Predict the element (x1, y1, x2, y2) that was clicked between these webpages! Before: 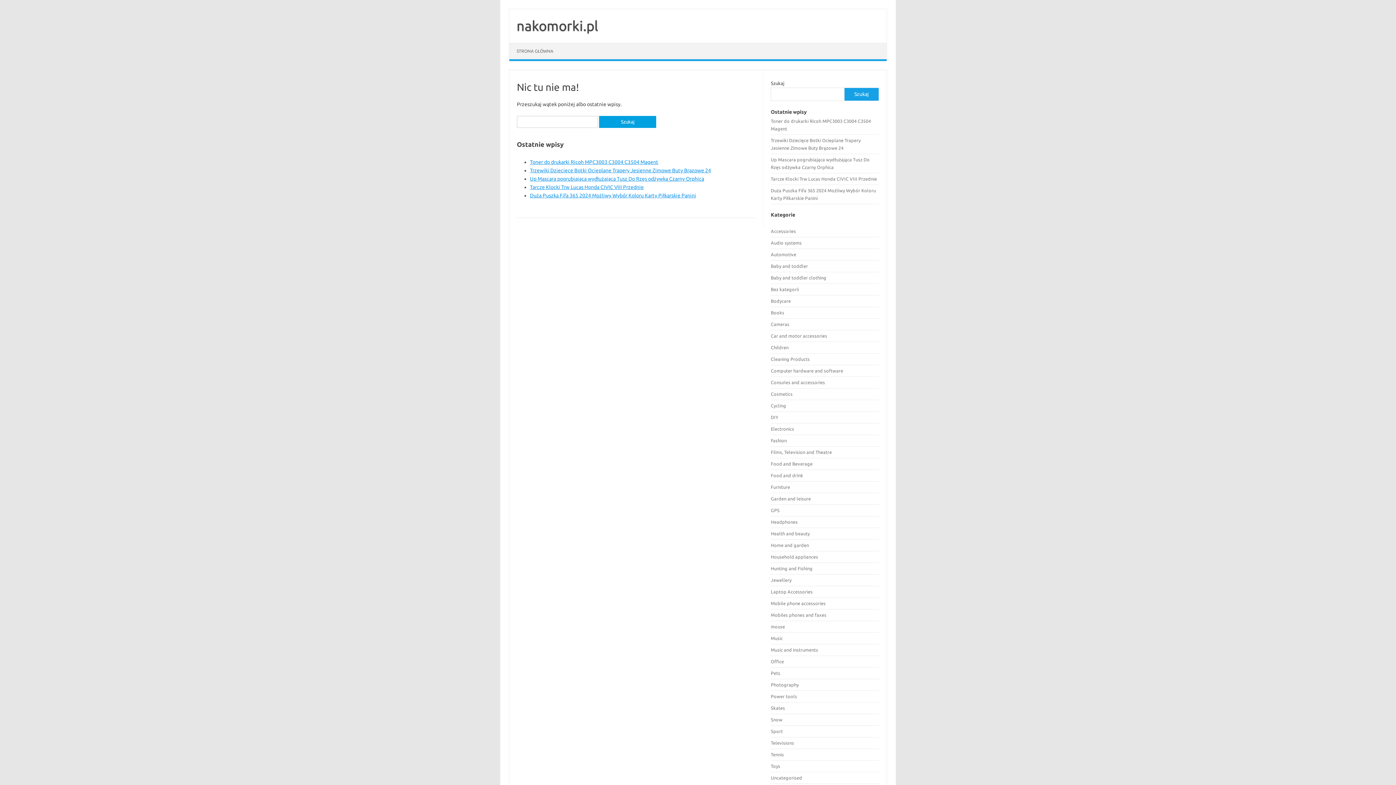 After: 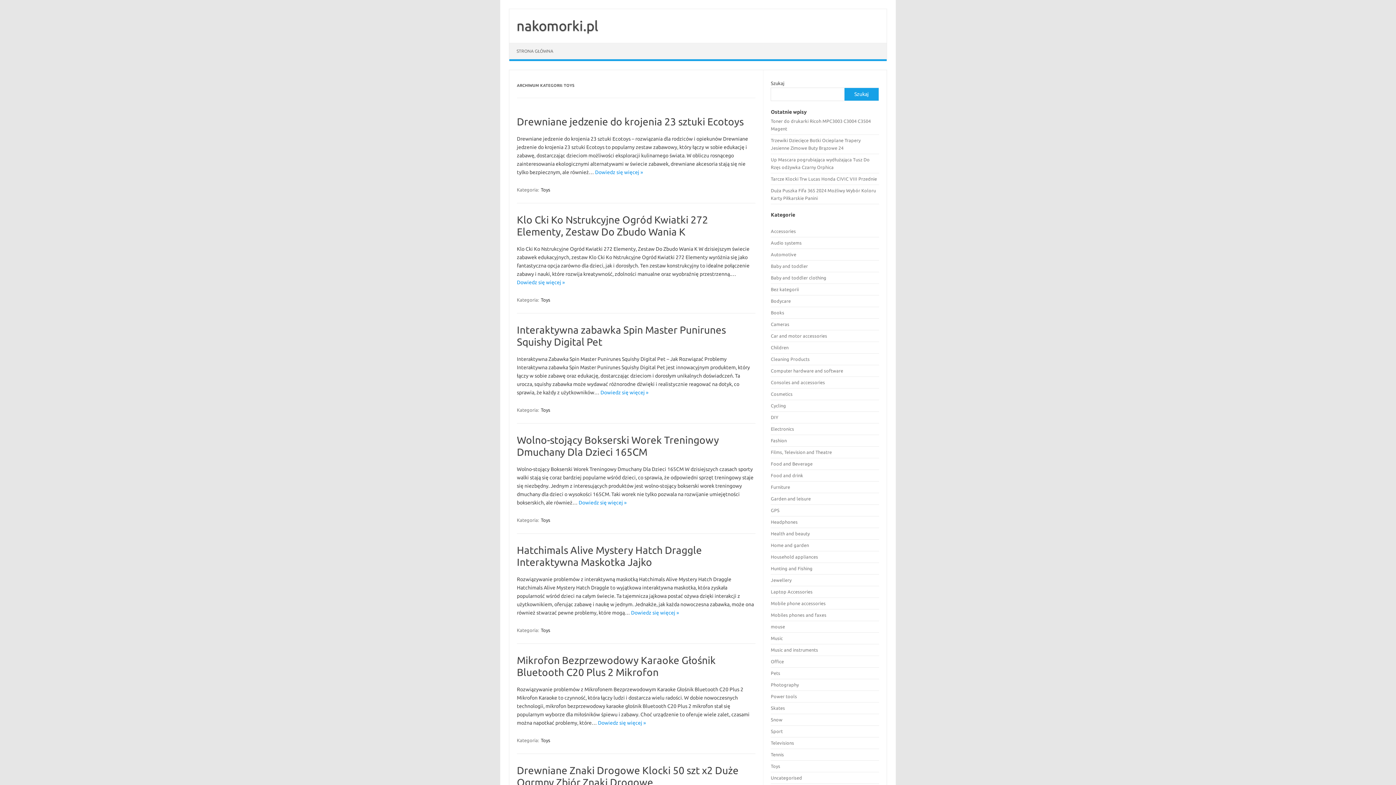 Action: label: Toys bbox: (771, 764, 780, 769)